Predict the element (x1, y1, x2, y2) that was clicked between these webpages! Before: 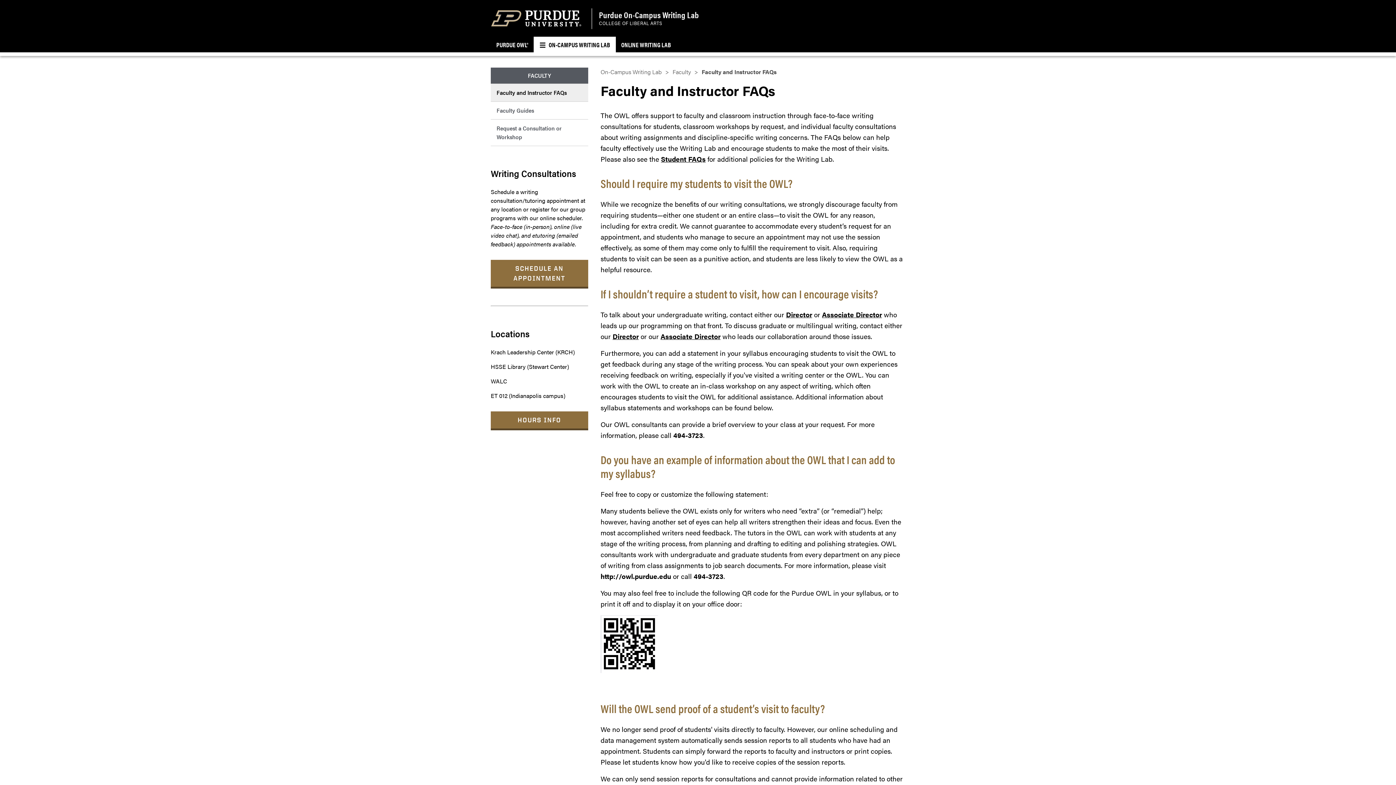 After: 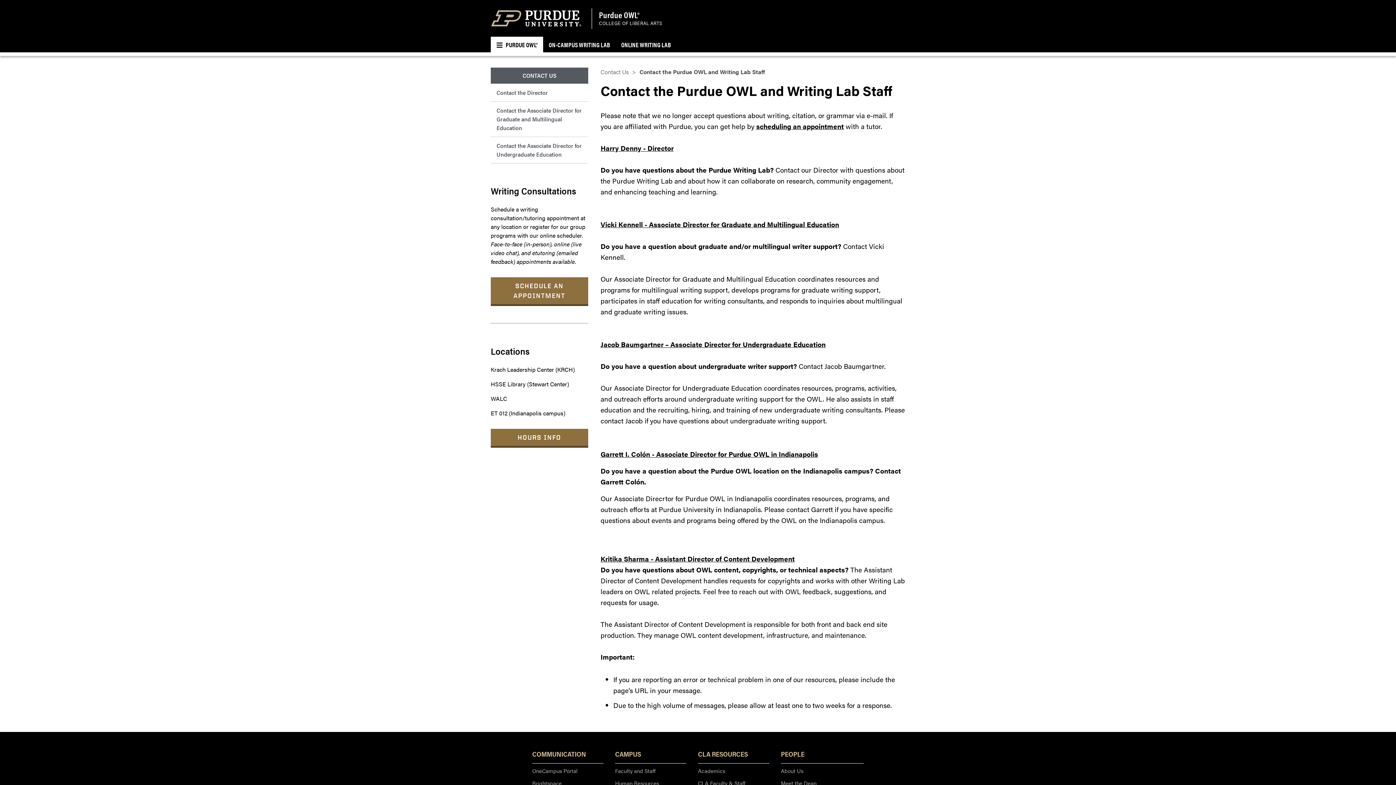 Action: label: Associate Director bbox: (660, 331, 720, 341)